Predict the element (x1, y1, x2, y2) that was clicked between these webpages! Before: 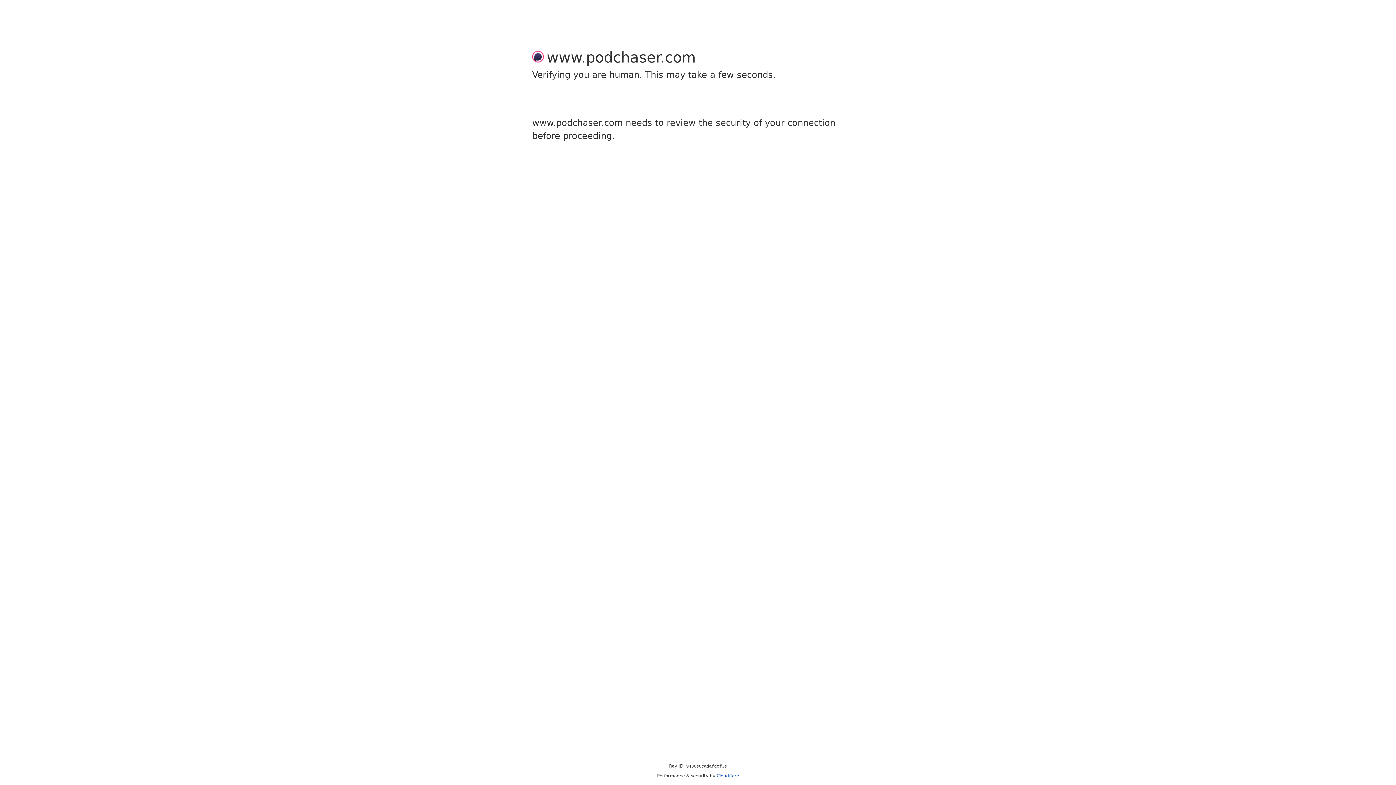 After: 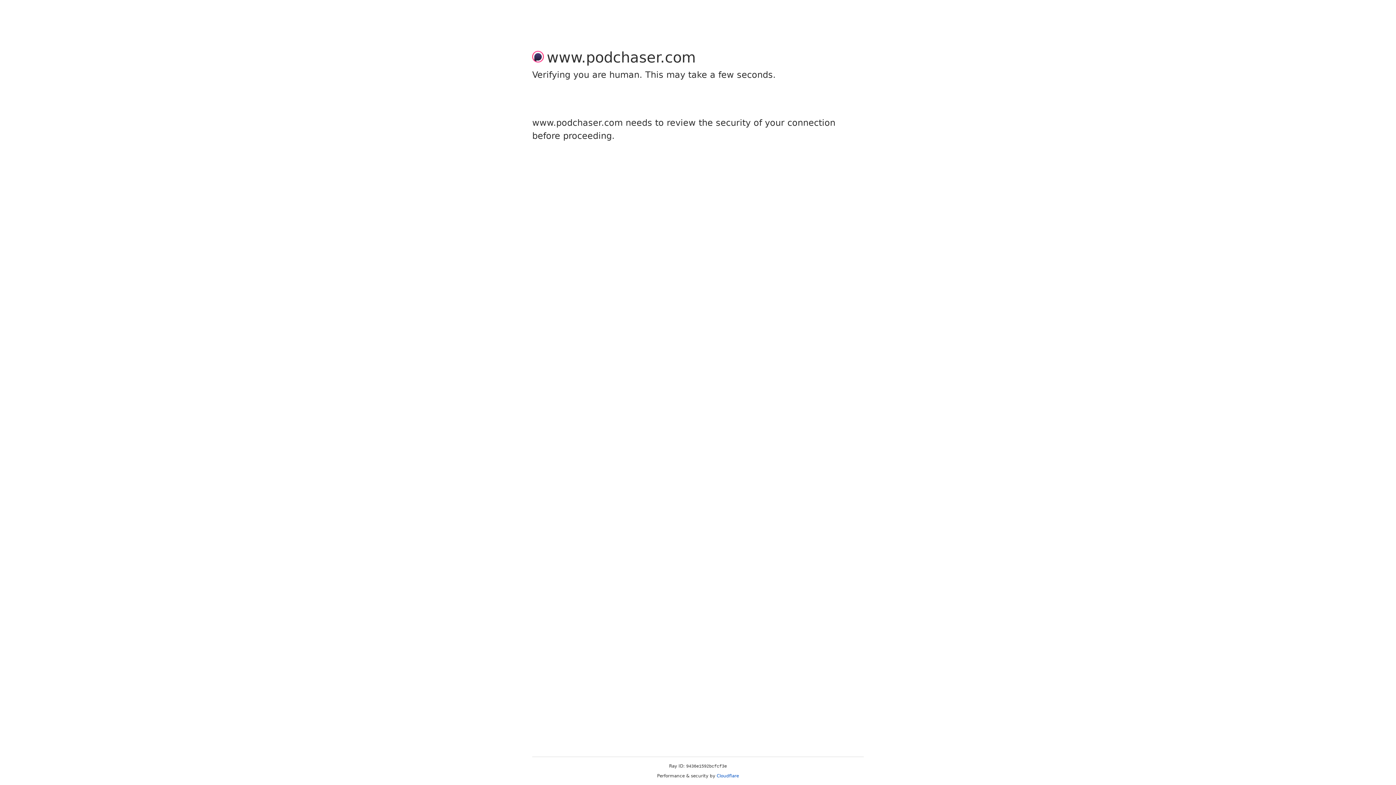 Action: bbox: (716, 773, 739, 778) label: Cloudflare